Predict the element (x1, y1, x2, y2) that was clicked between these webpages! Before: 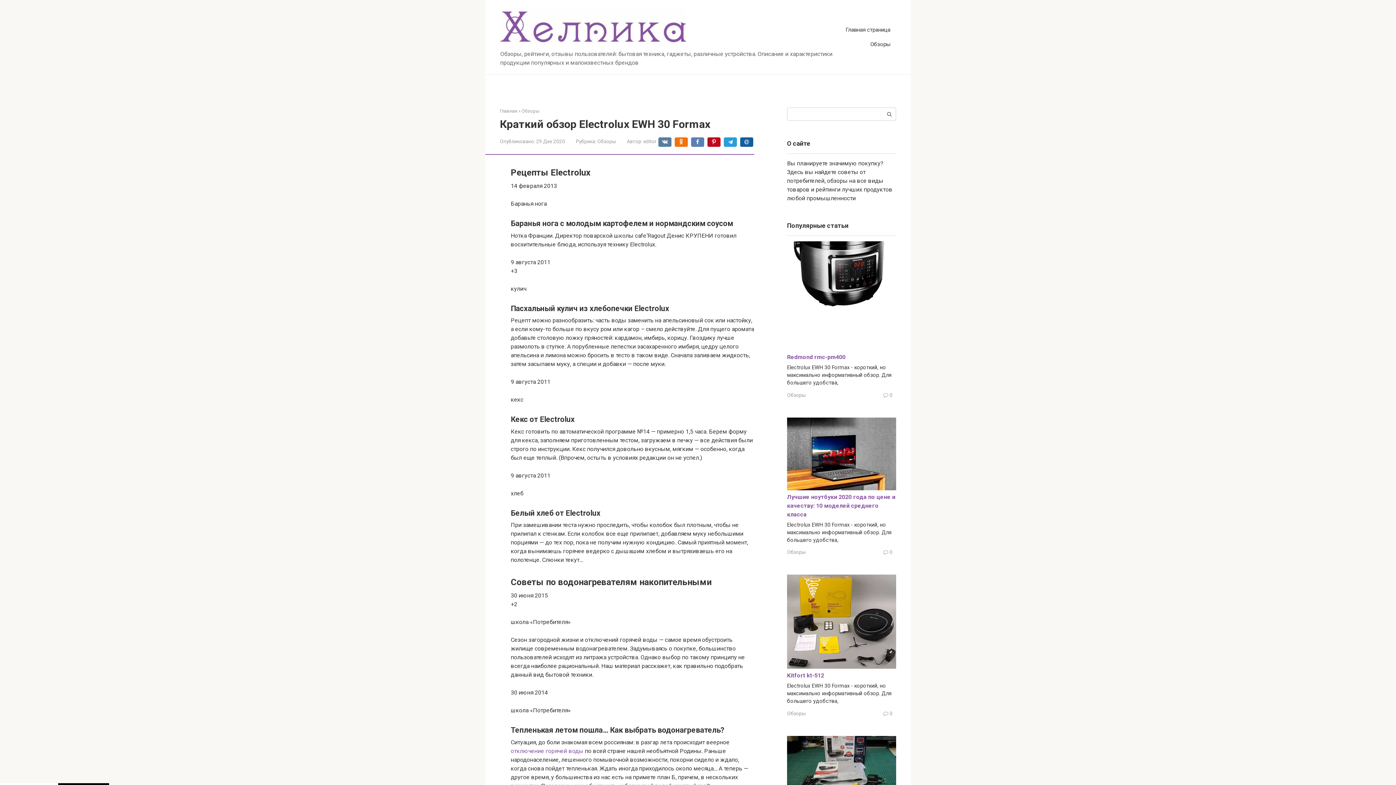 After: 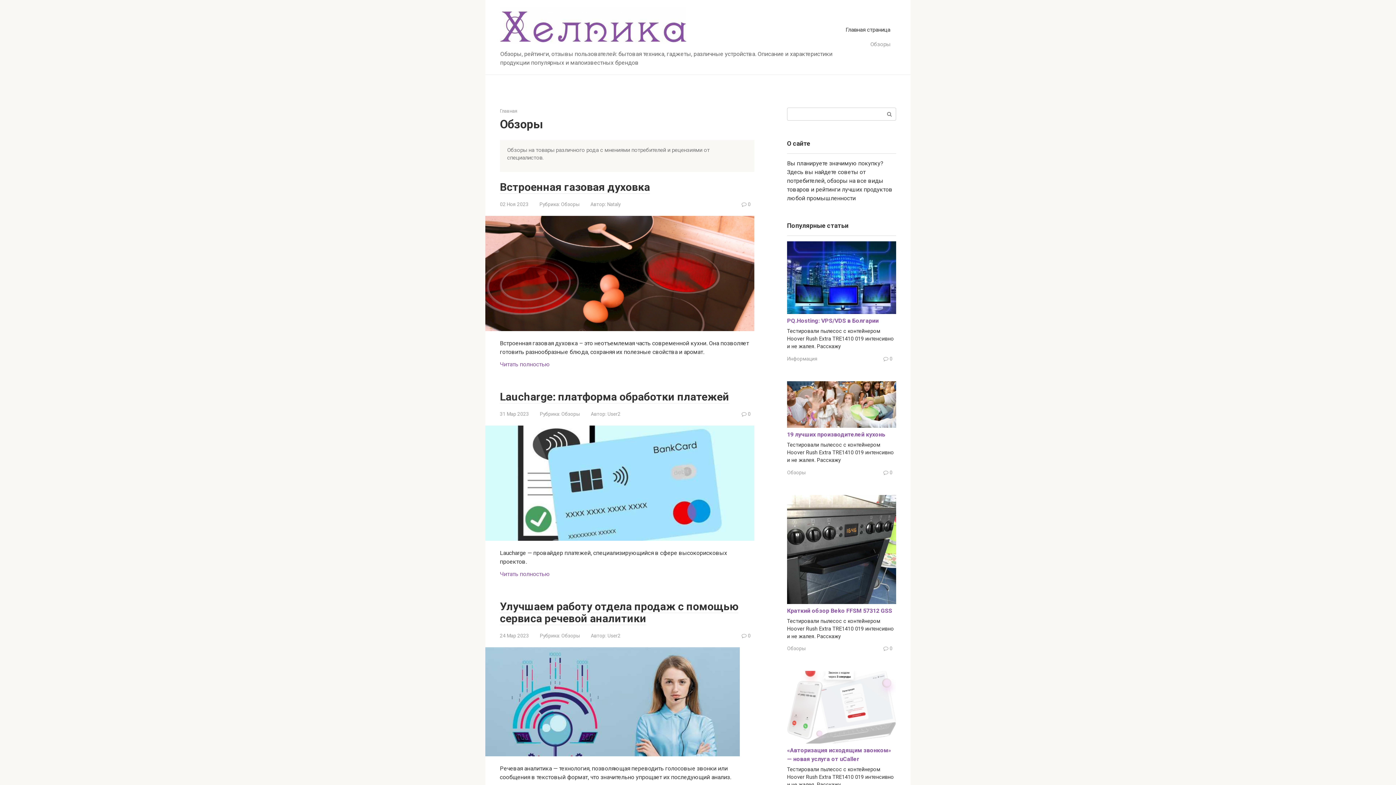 Action: label: Обзоры bbox: (787, 549, 805, 555)